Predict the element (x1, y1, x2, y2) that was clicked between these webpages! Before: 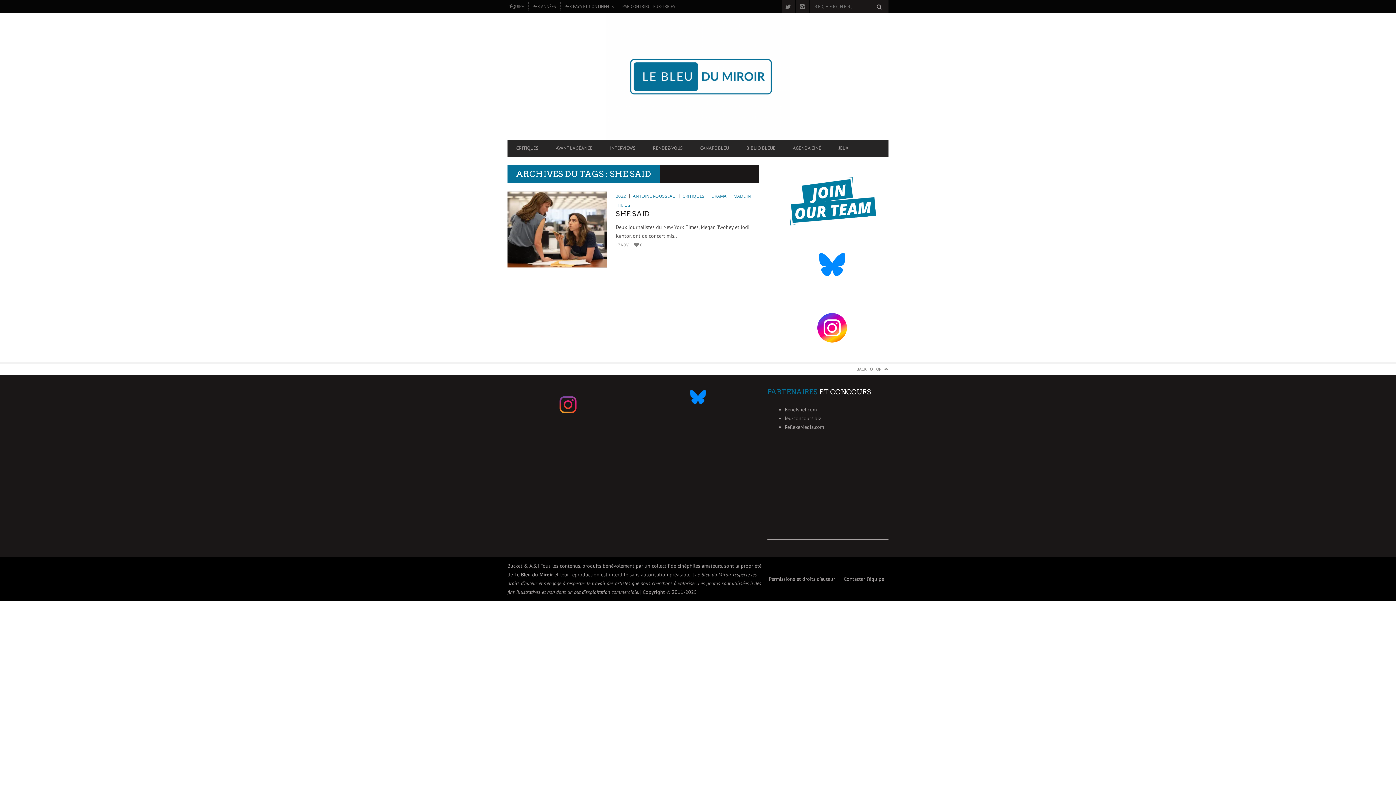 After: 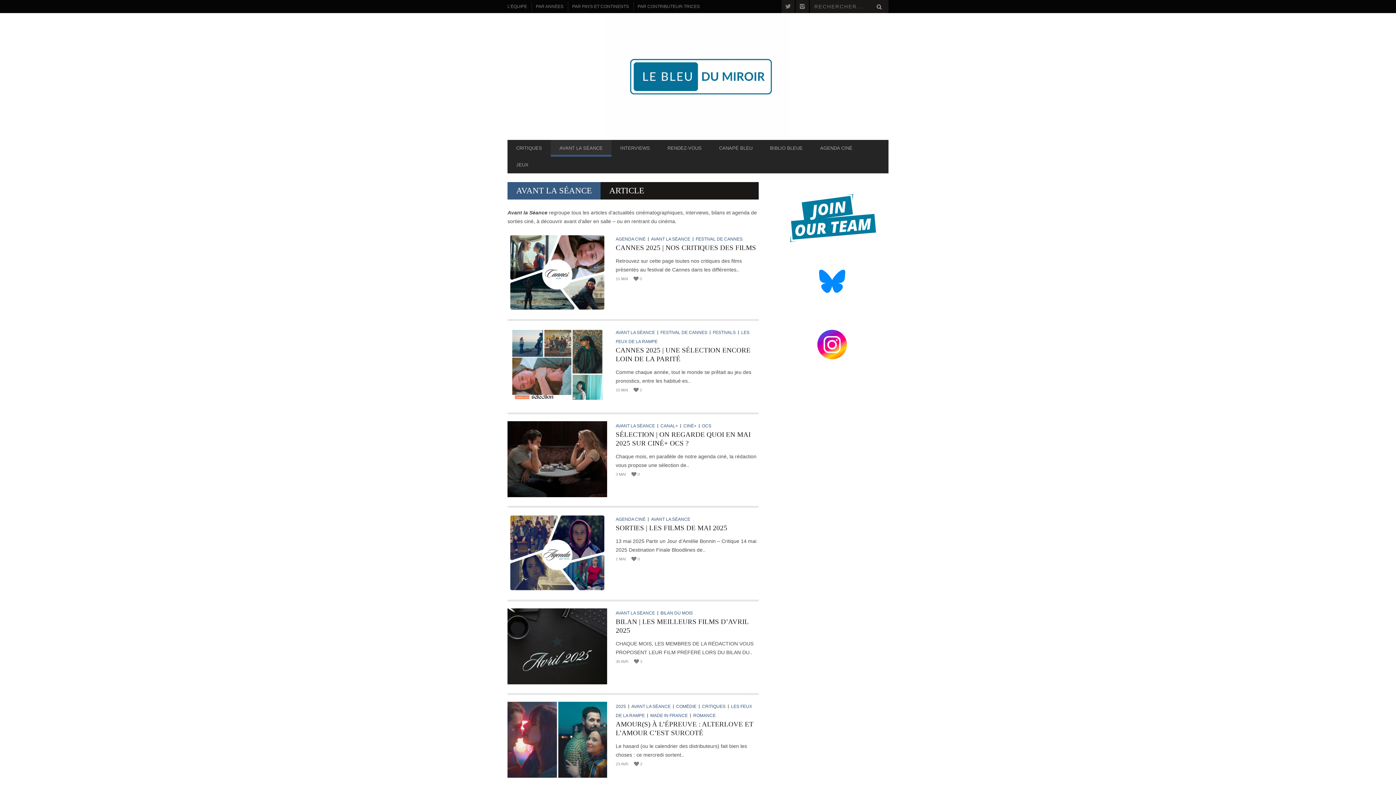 Action: bbox: (547, 141, 601, 154) label: AVANT LA SÉANCE